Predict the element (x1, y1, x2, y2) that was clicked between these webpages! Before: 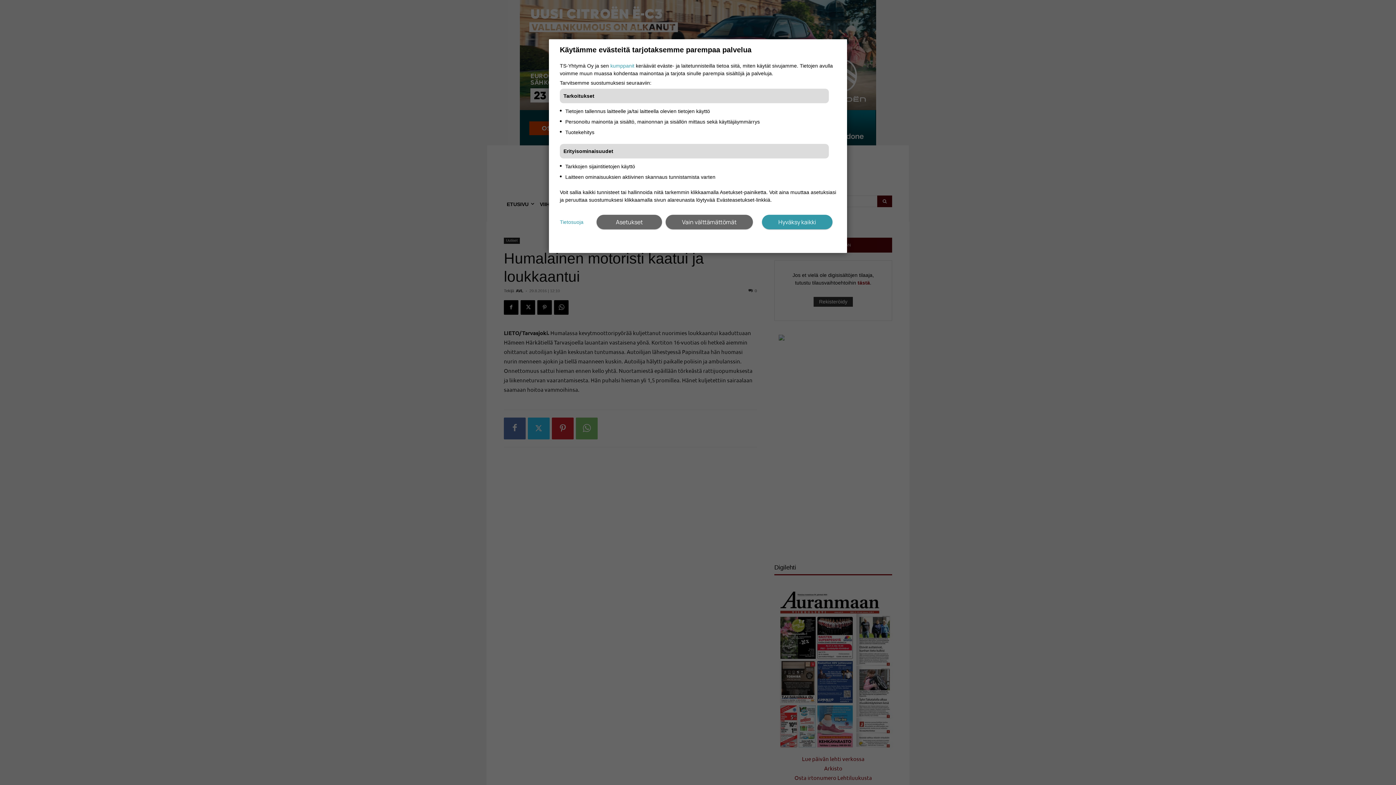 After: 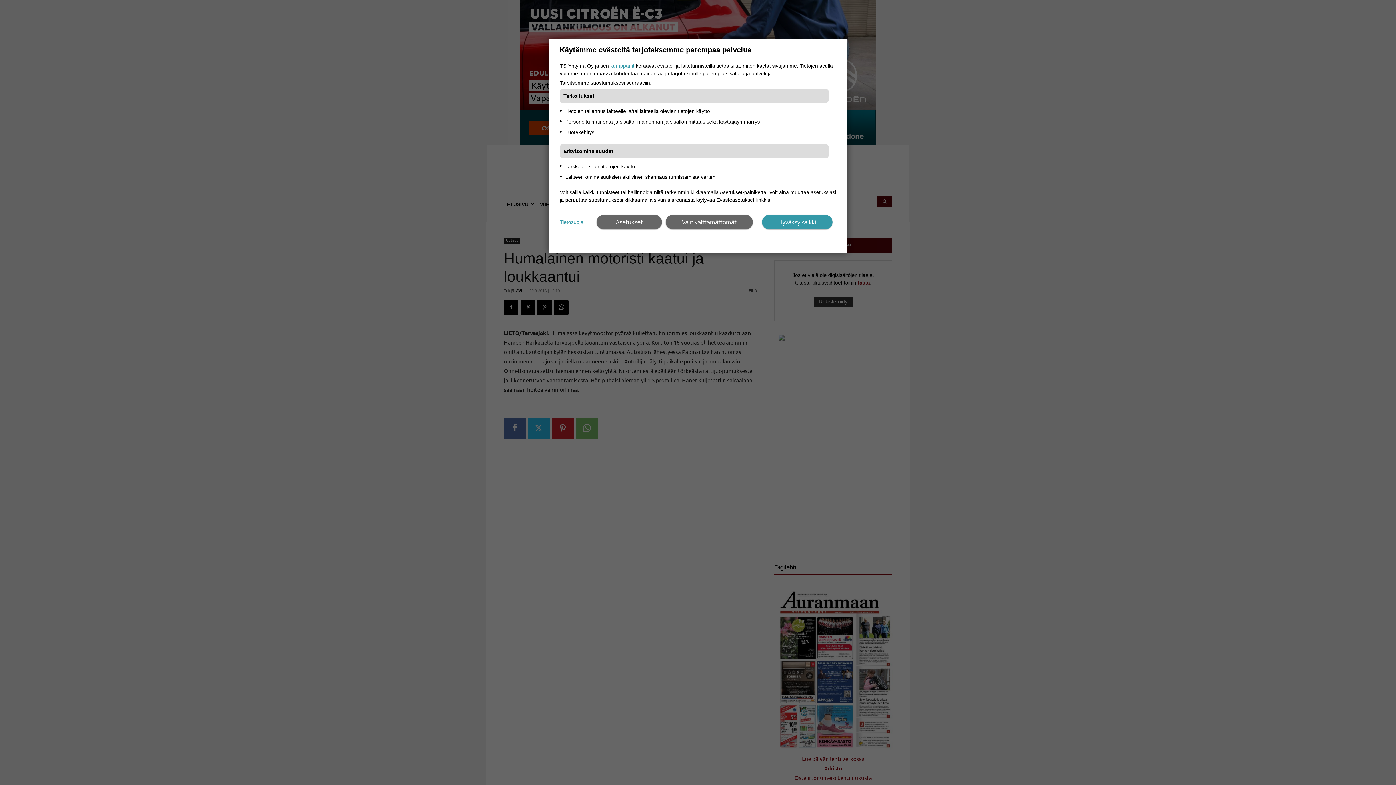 Action: label: Tietosuoja bbox: (560, 218, 583, 226)